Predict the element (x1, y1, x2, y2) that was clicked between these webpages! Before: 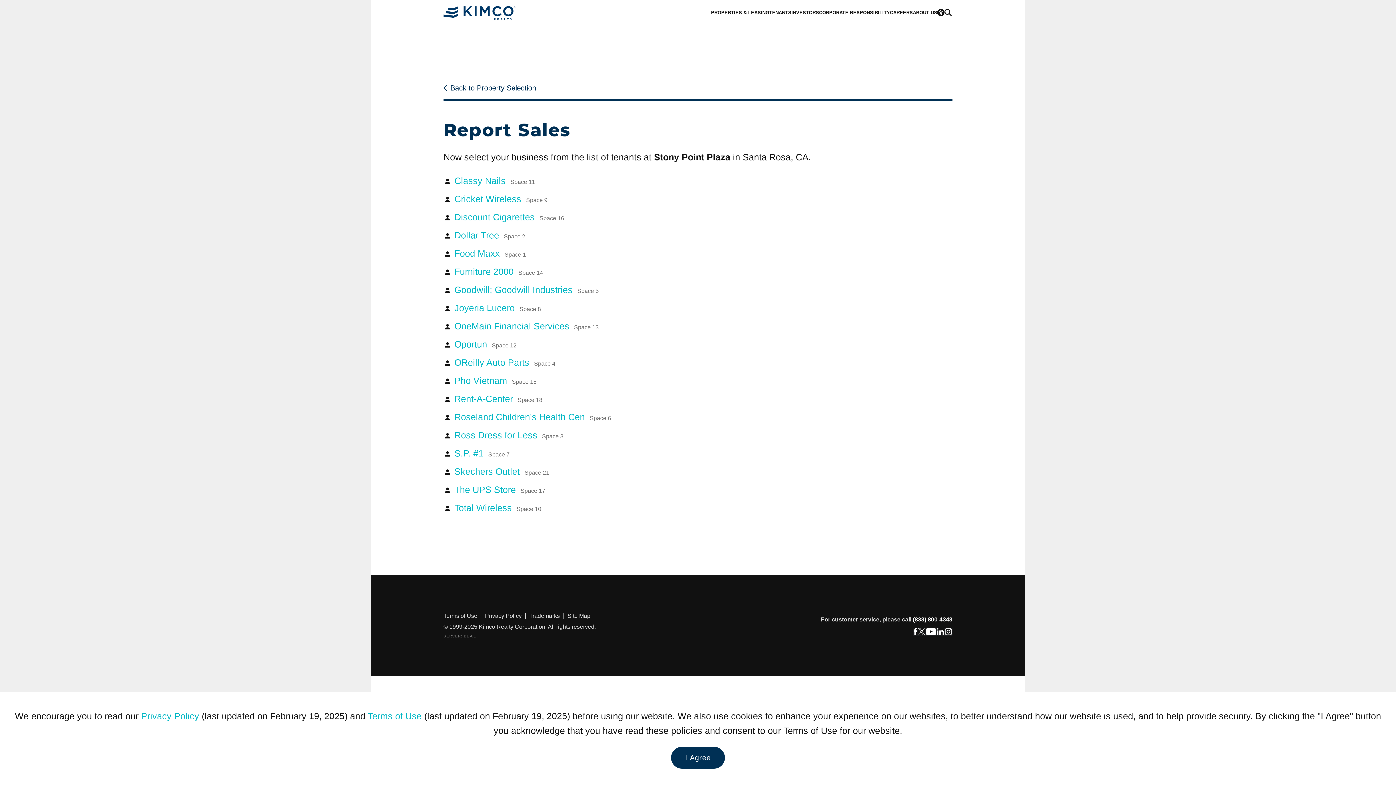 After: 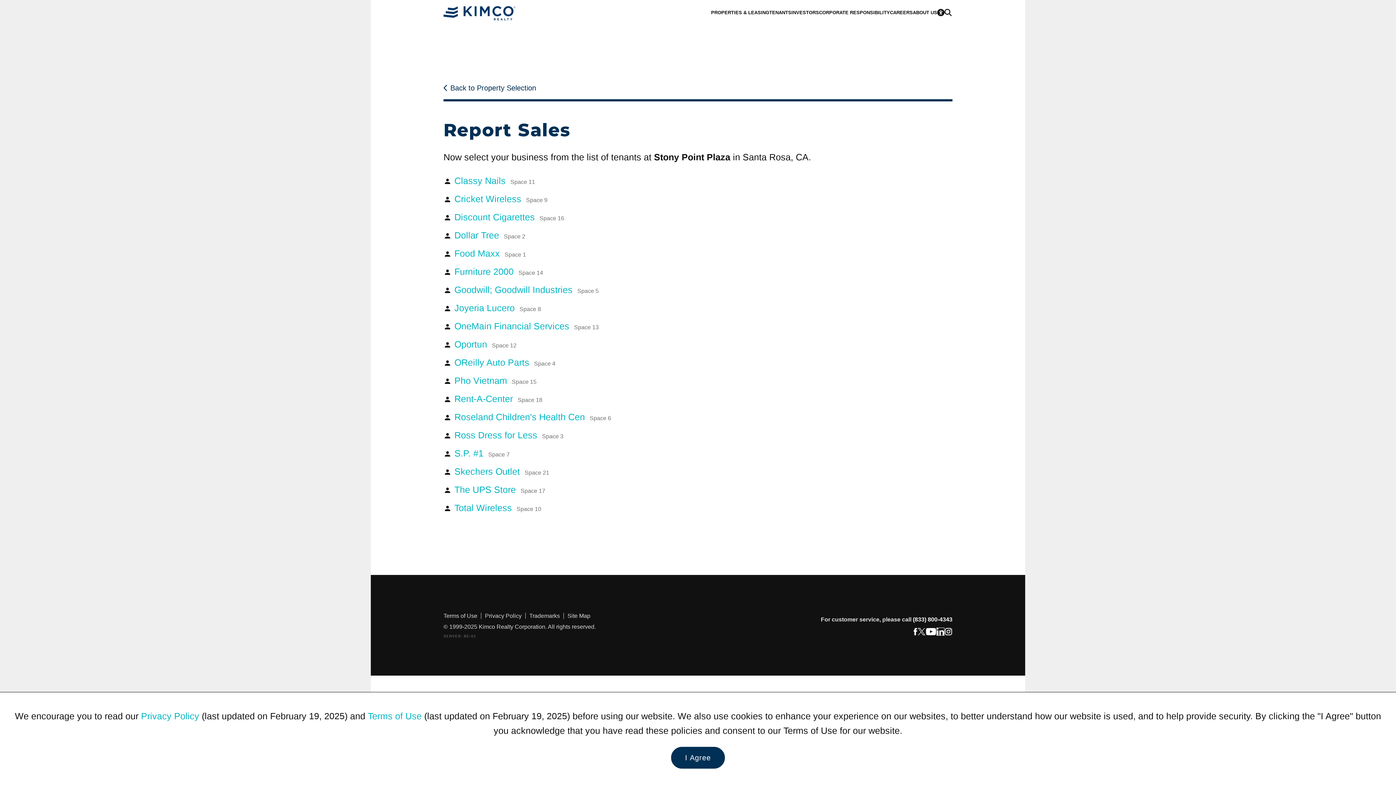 Action: bbox: (936, 628, 944, 636)